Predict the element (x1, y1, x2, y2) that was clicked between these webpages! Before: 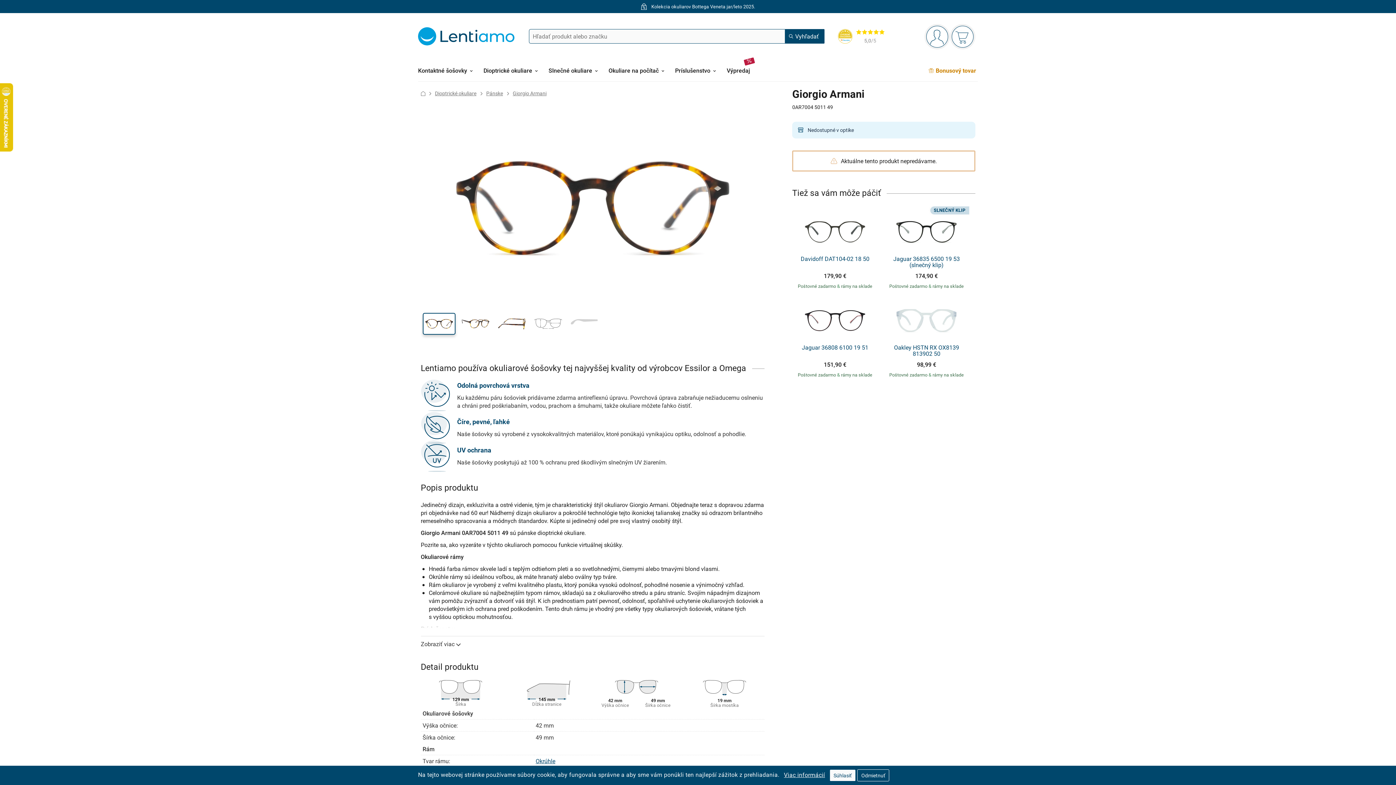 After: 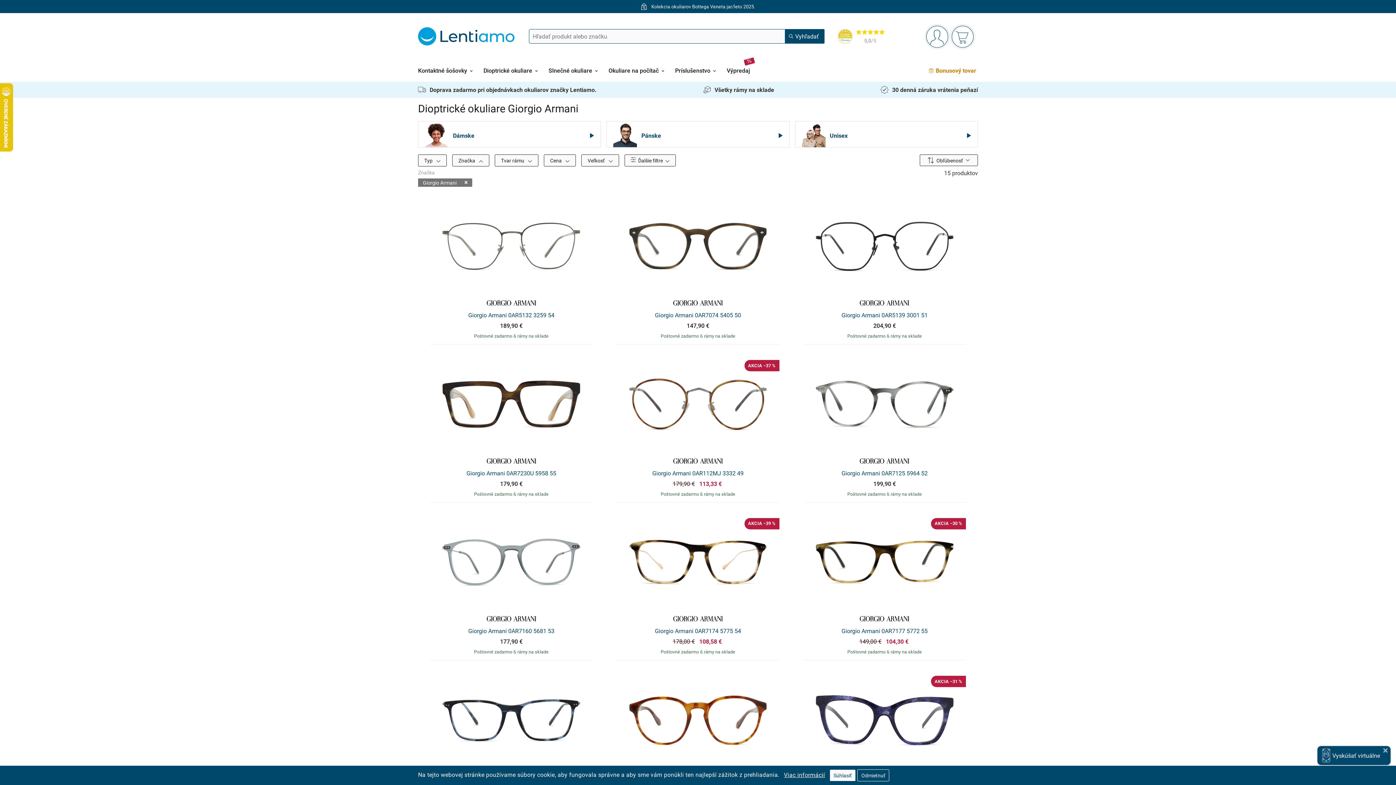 Action: label: Giorgio Armani bbox: (512, 89, 546, 96)